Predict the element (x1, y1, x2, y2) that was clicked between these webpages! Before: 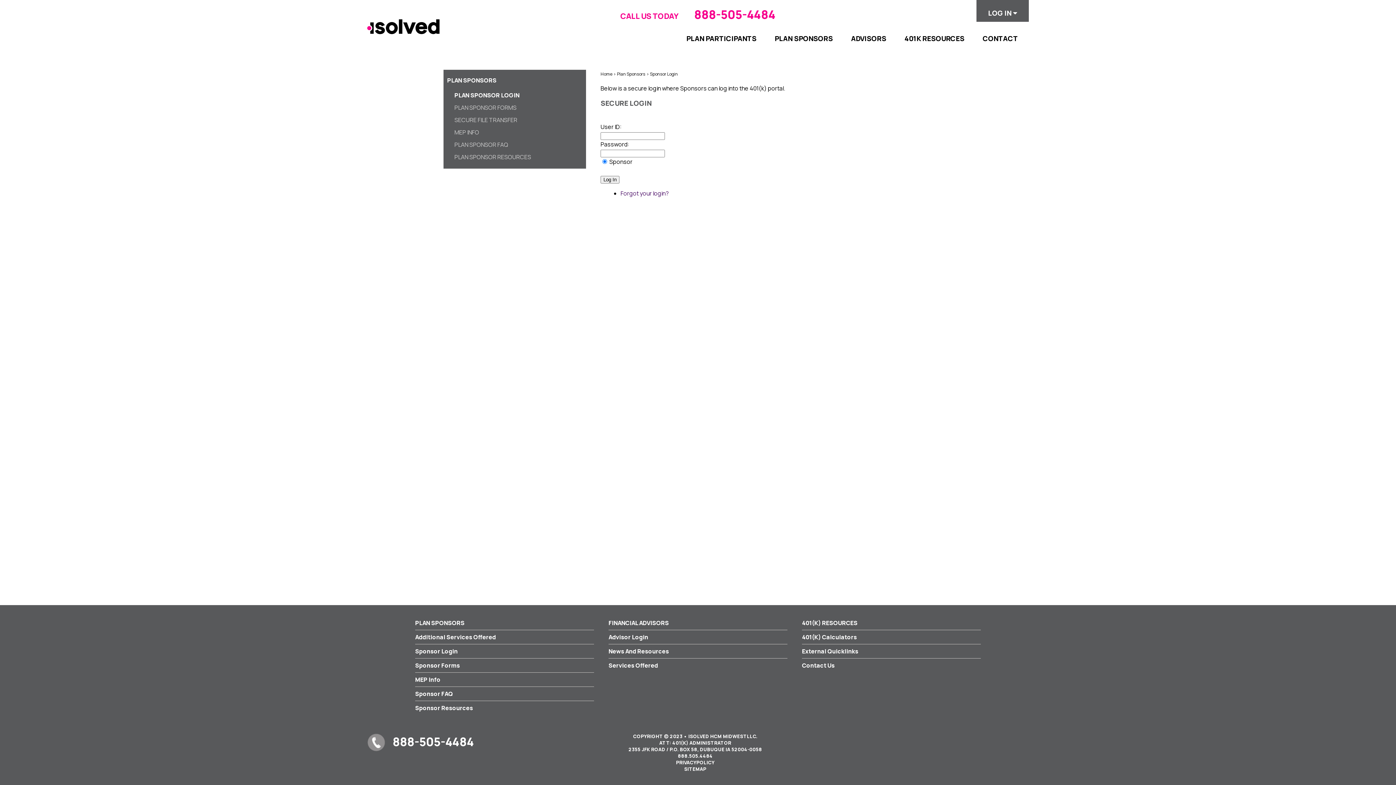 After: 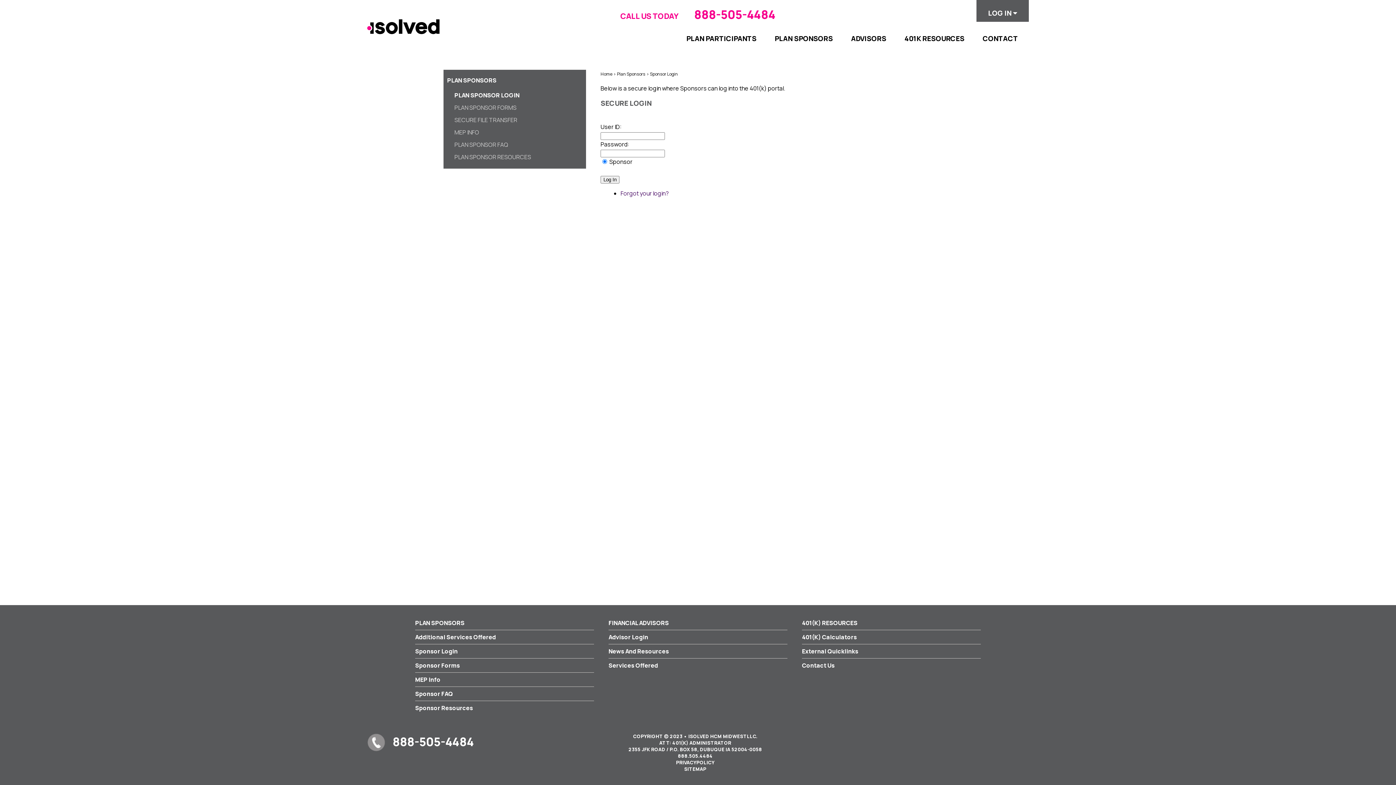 Action: bbox: (415, 644, 594, 658) label: Sponsor Login